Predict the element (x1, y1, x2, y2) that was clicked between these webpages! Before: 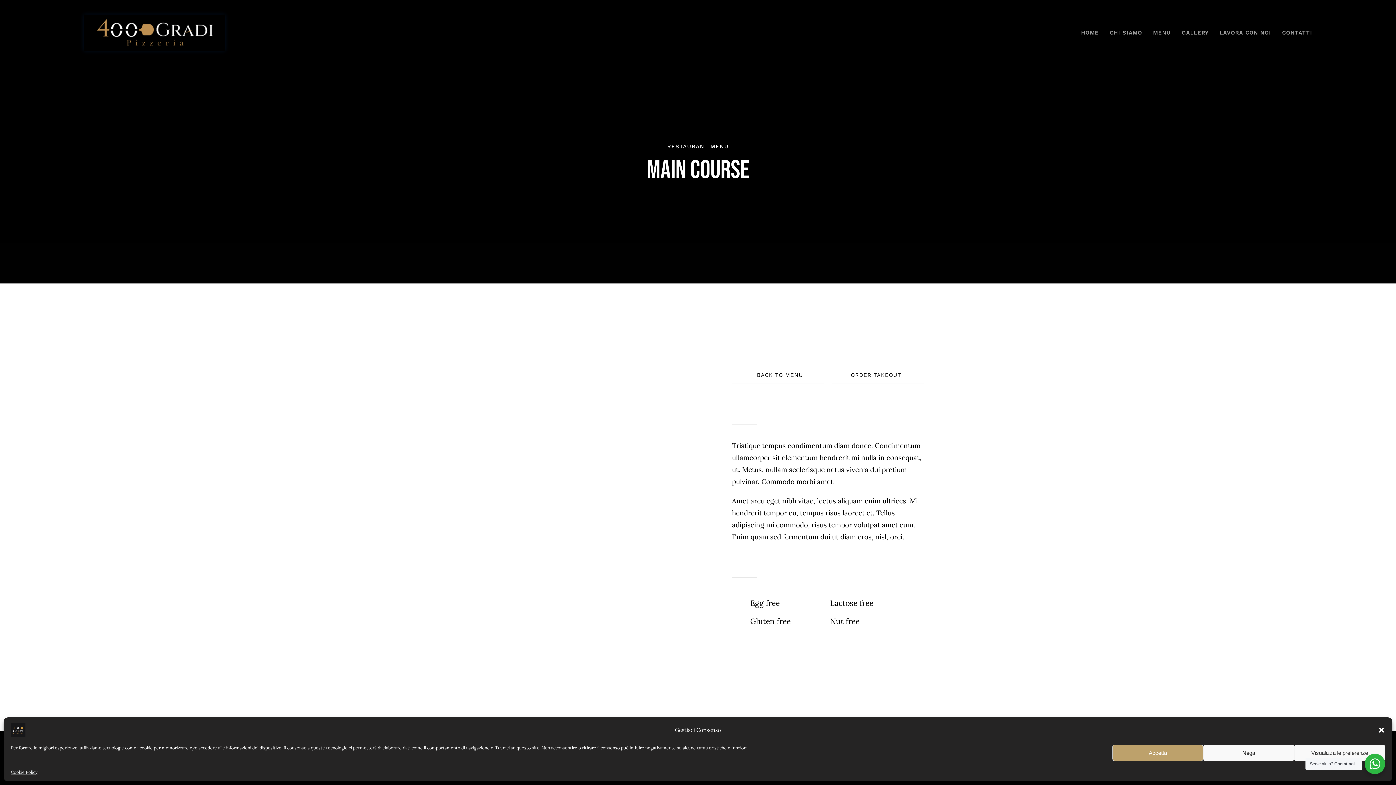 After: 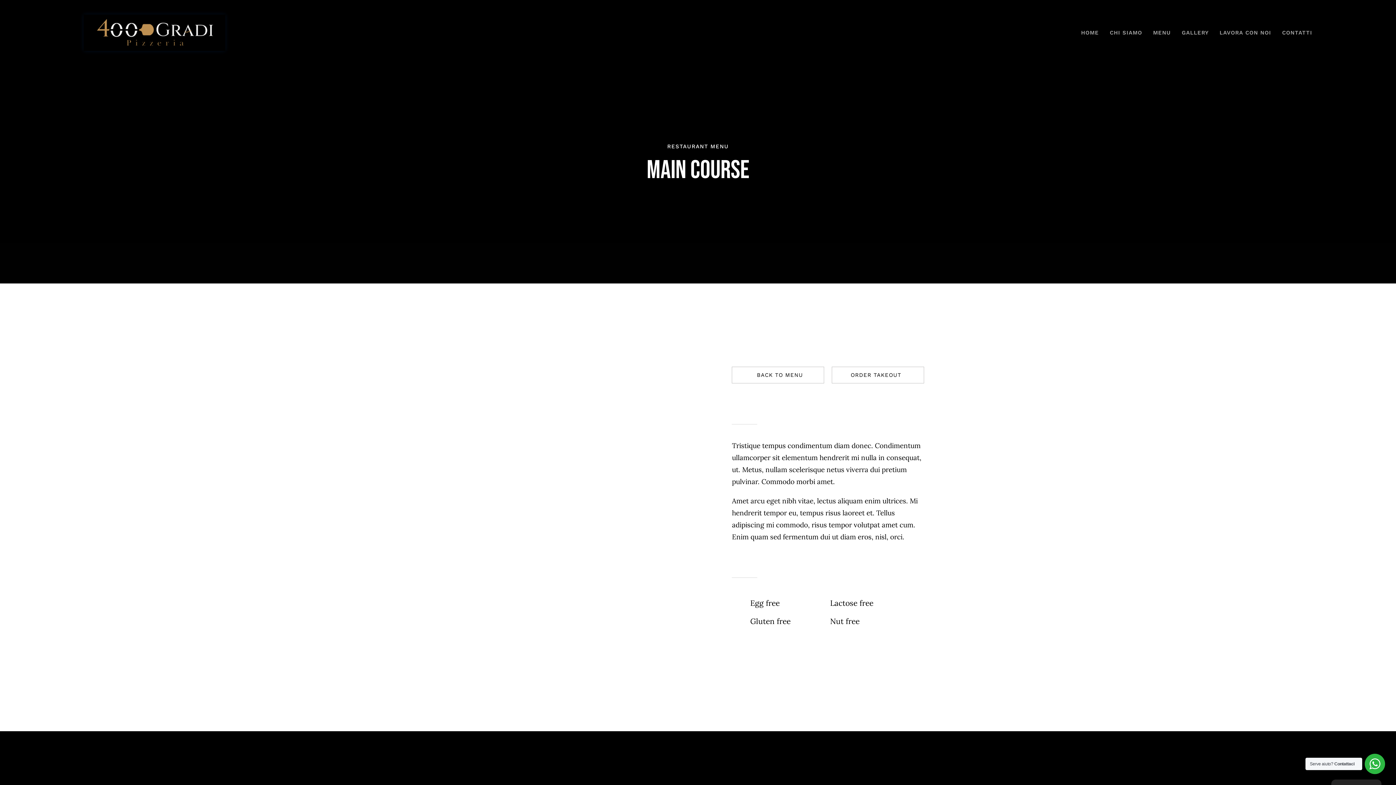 Action: label: Nega bbox: (1203, 745, 1294, 761)